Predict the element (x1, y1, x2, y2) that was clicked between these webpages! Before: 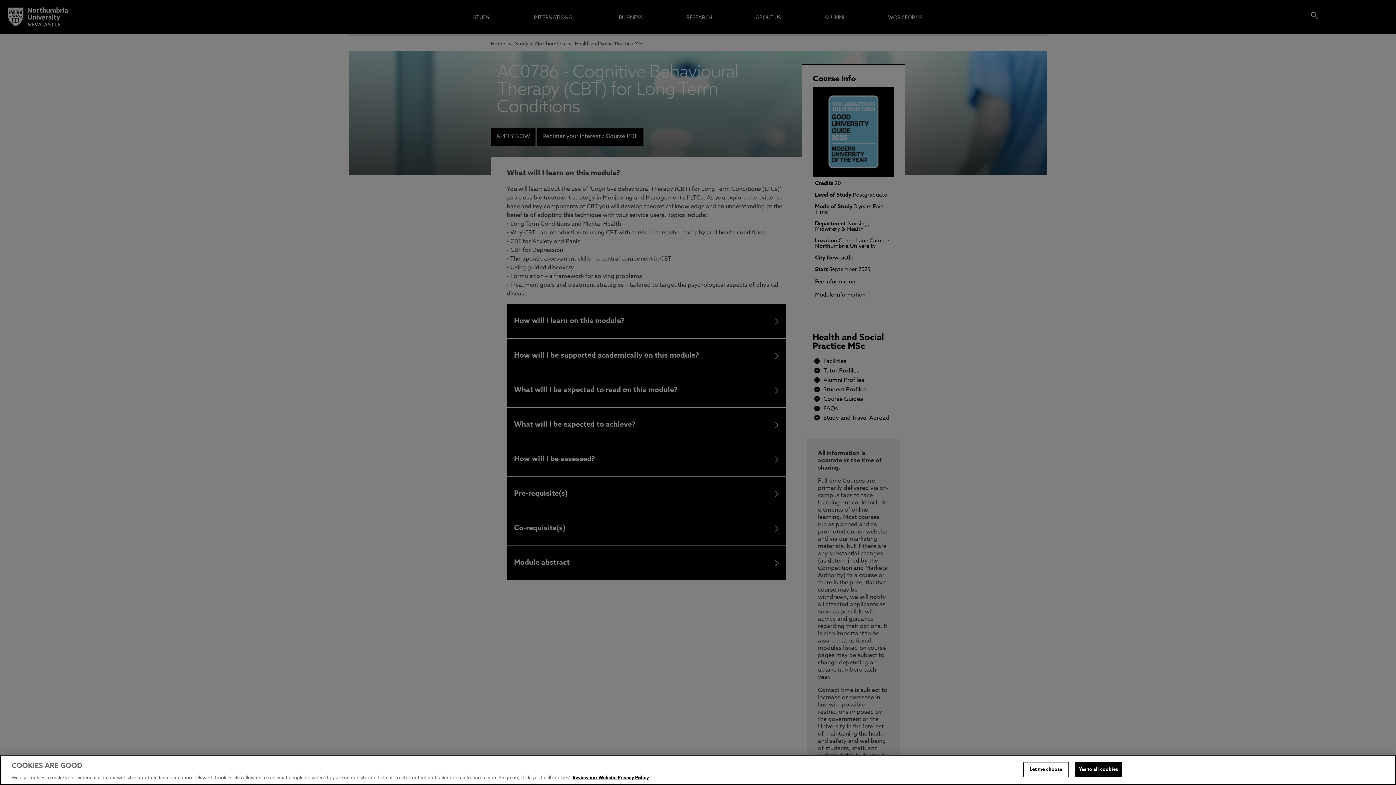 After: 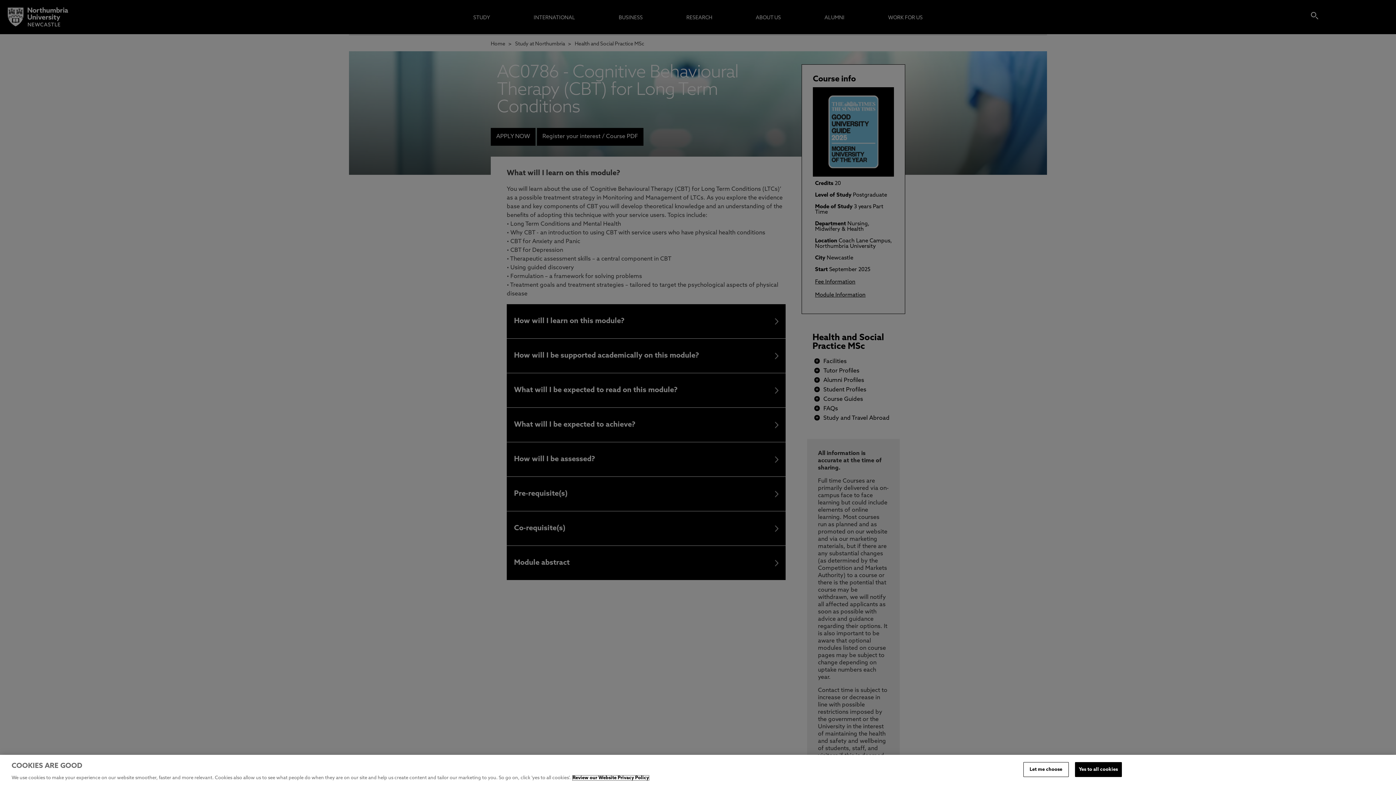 Action: bbox: (572, 776, 649, 780) label: More information about your privacy, opens in a new tab